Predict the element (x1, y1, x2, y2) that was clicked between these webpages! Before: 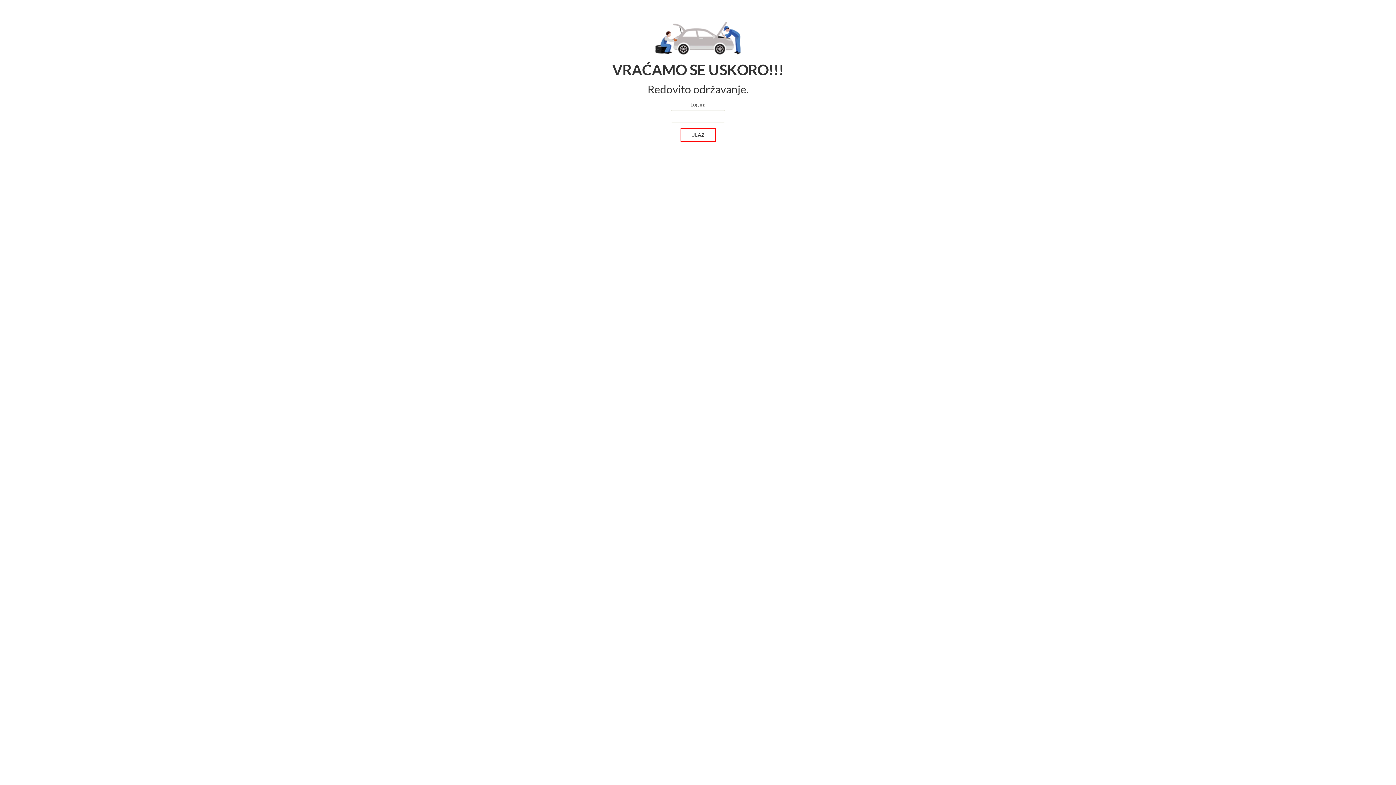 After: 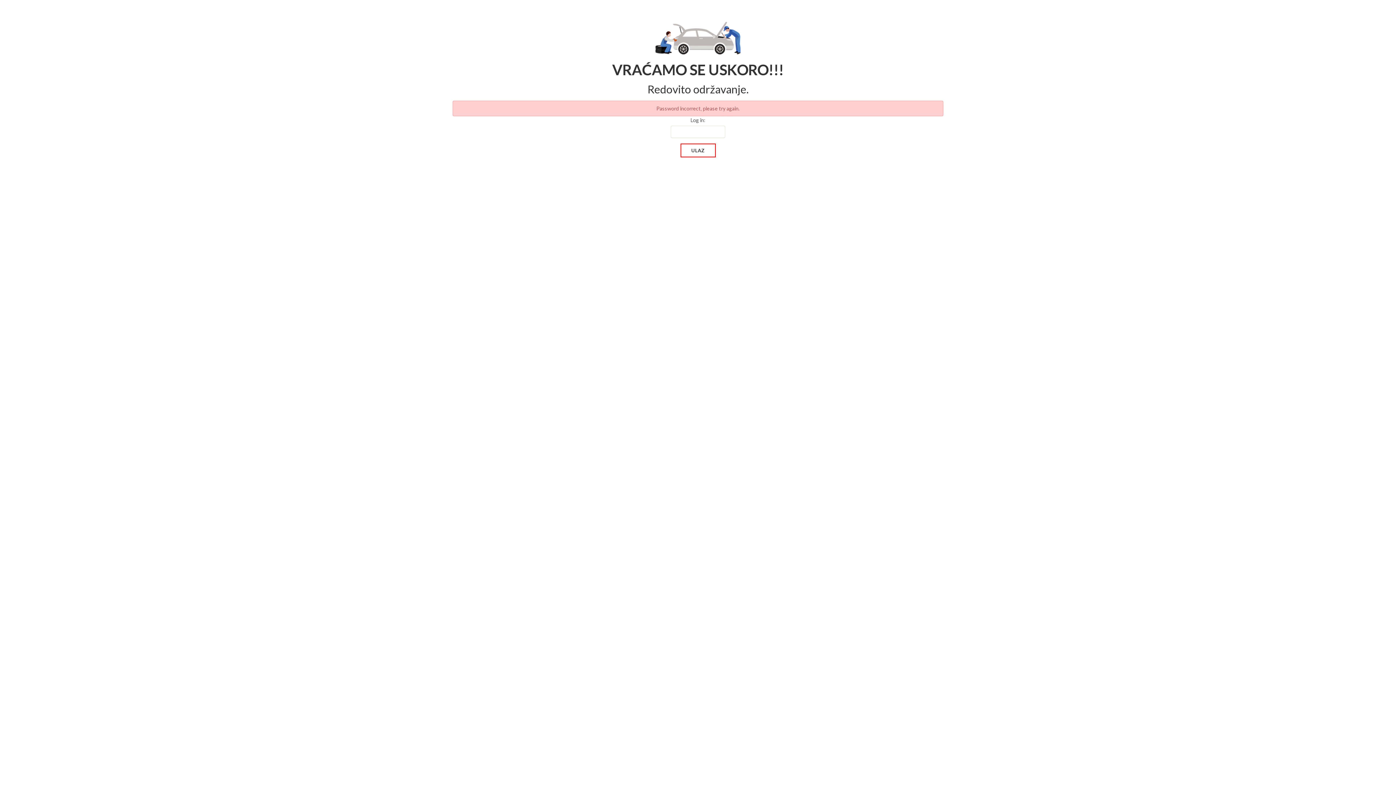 Action: label: ULAZ bbox: (680, 128, 715, 141)